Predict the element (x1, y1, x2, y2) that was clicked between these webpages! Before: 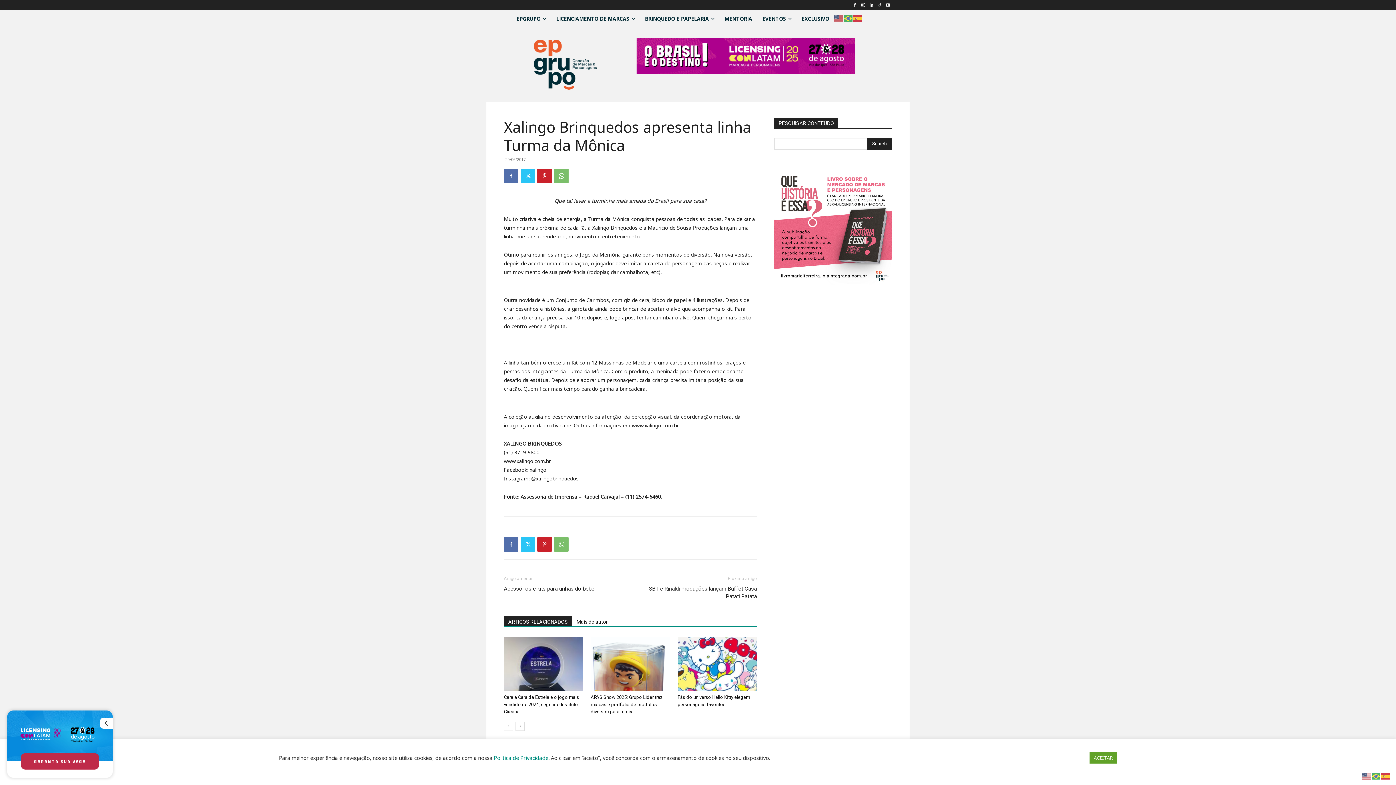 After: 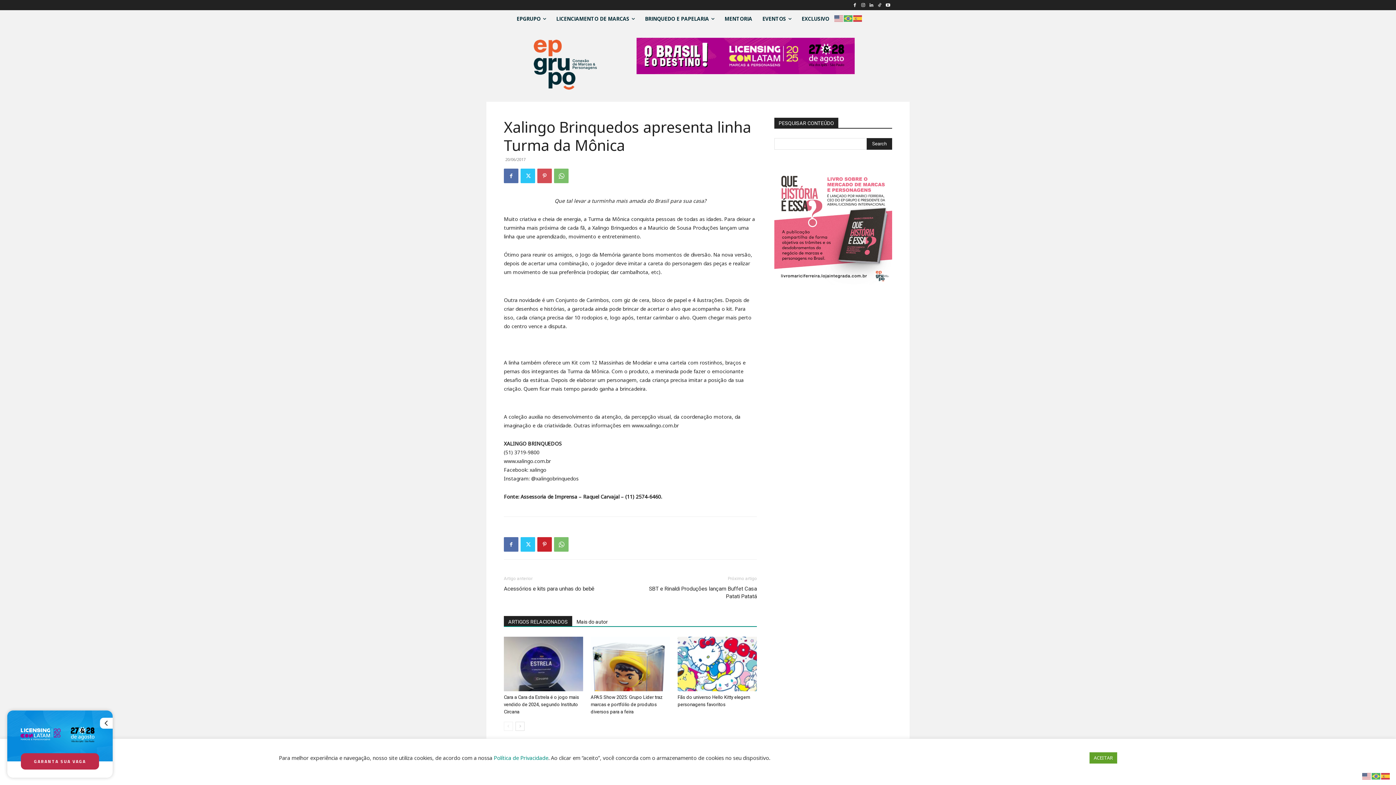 Action: bbox: (537, 168, 552, 183)